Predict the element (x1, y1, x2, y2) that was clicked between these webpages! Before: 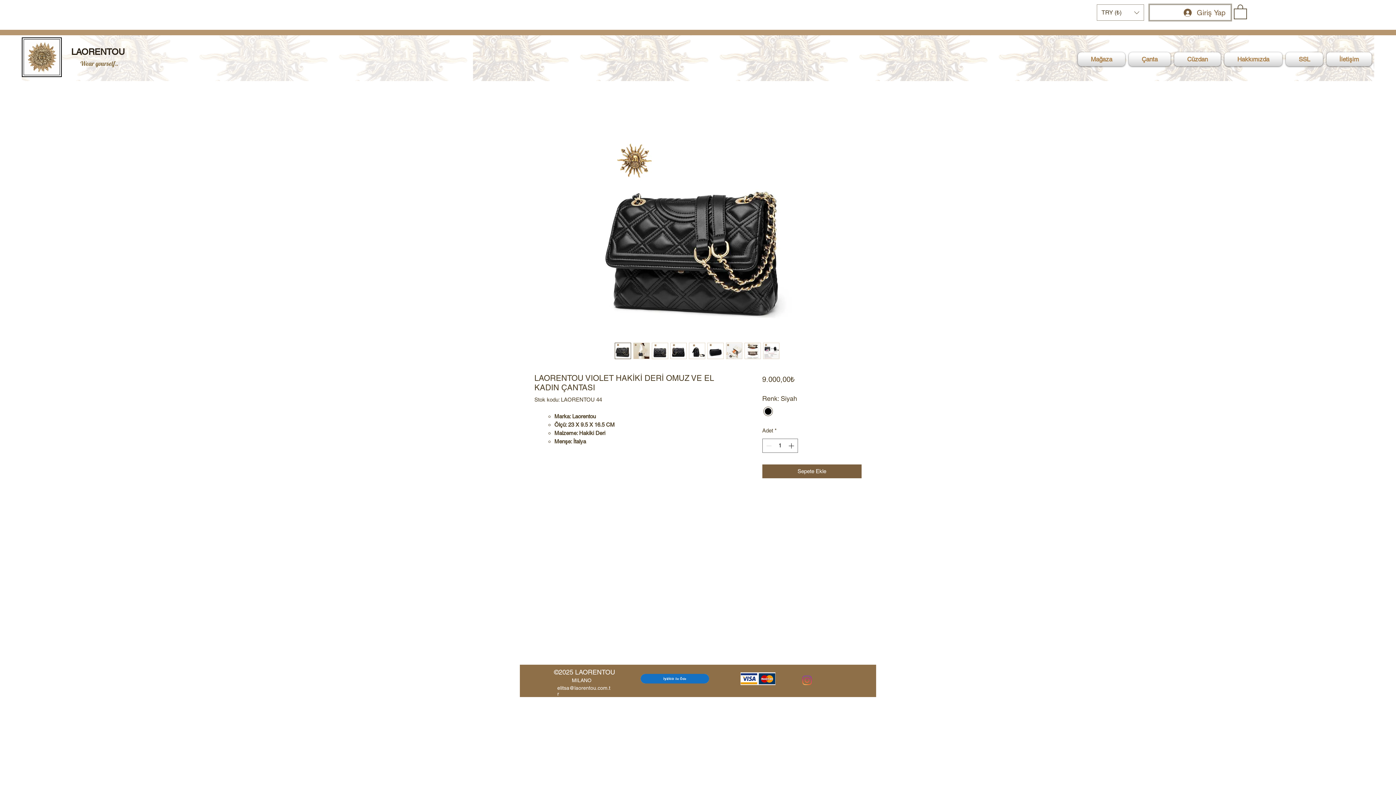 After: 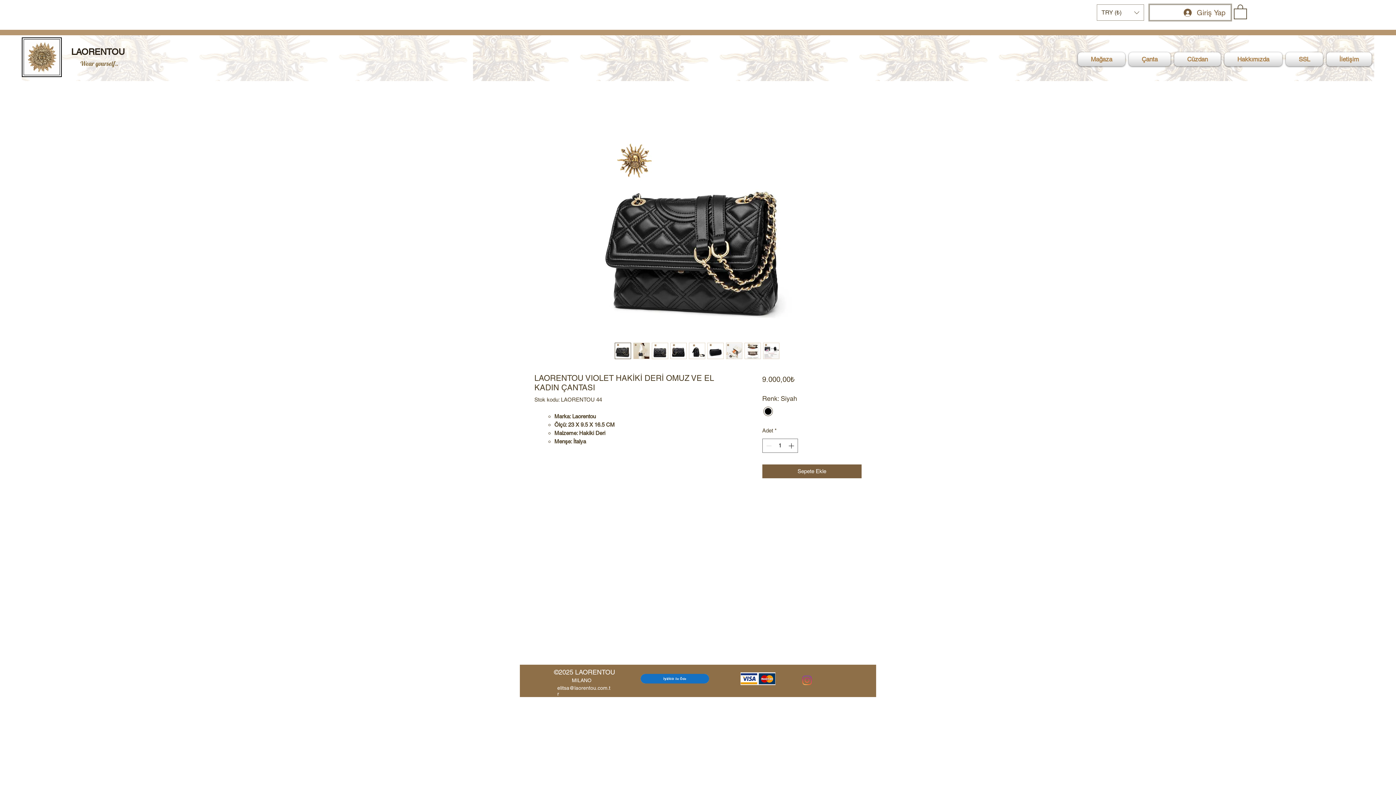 Action: bbox: (557, 685, 610, 697) label: elitsa@laorentou.com.tr